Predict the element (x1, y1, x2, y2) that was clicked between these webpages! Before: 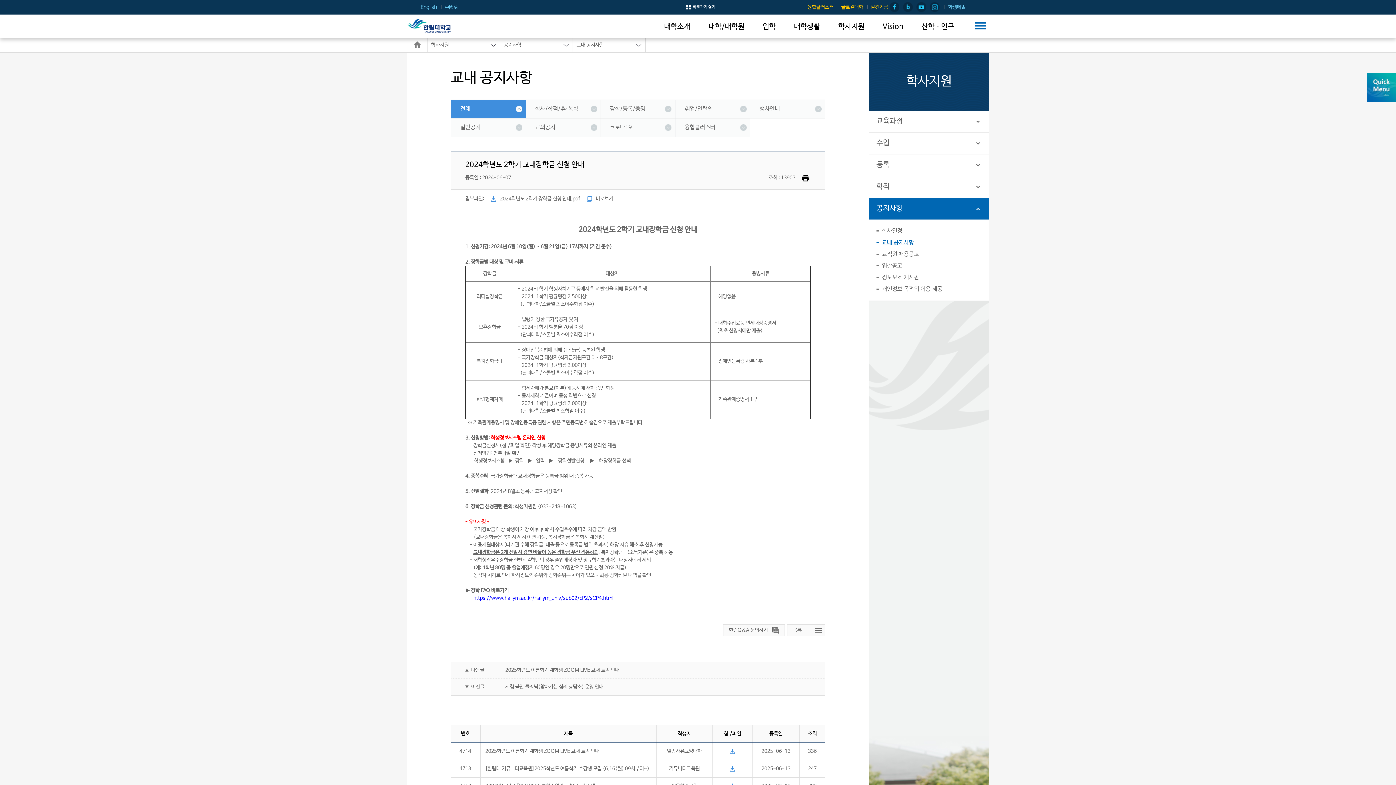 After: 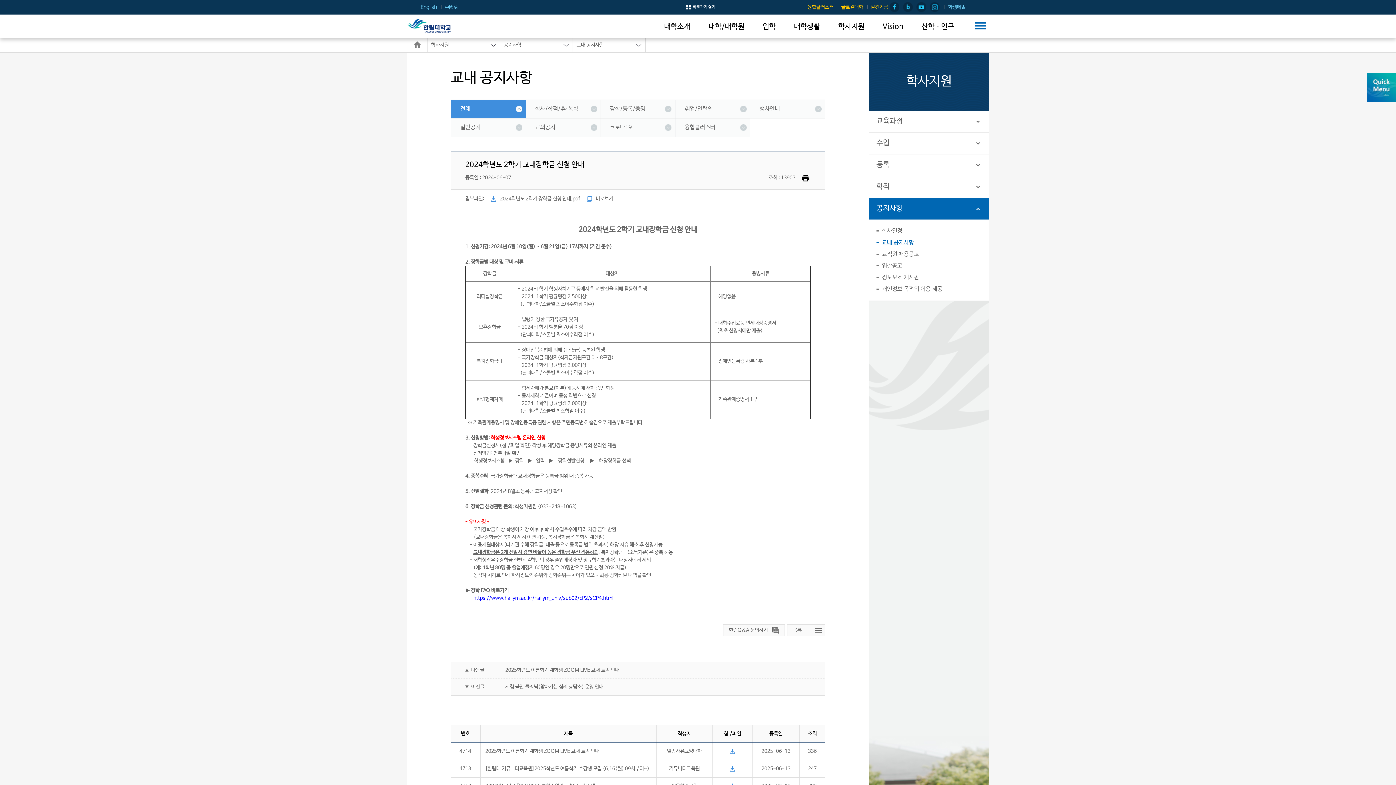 Action: bbox: (729, 748, 735, 754)